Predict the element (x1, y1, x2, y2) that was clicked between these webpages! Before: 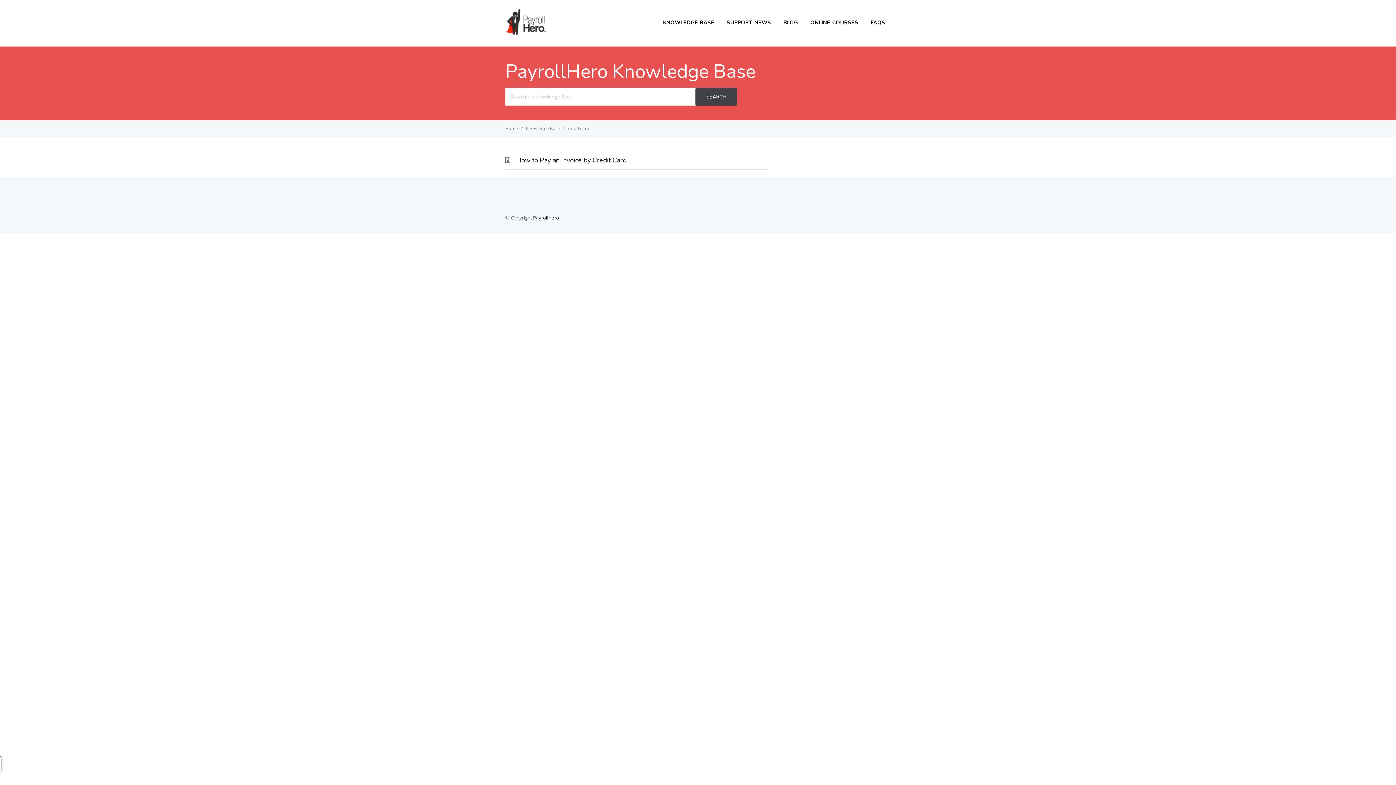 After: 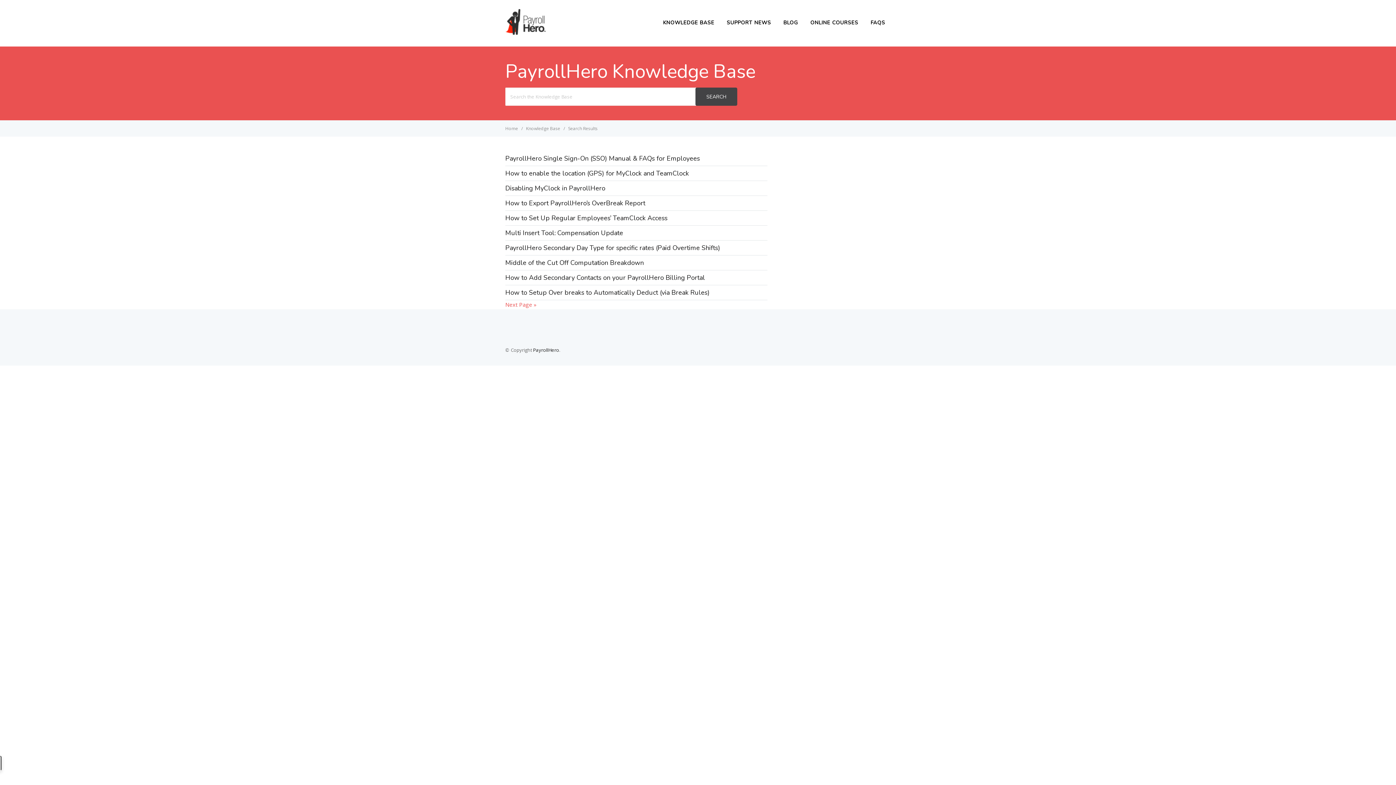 Action: bbox: (695, 87, 737, 105) label: SEARCH